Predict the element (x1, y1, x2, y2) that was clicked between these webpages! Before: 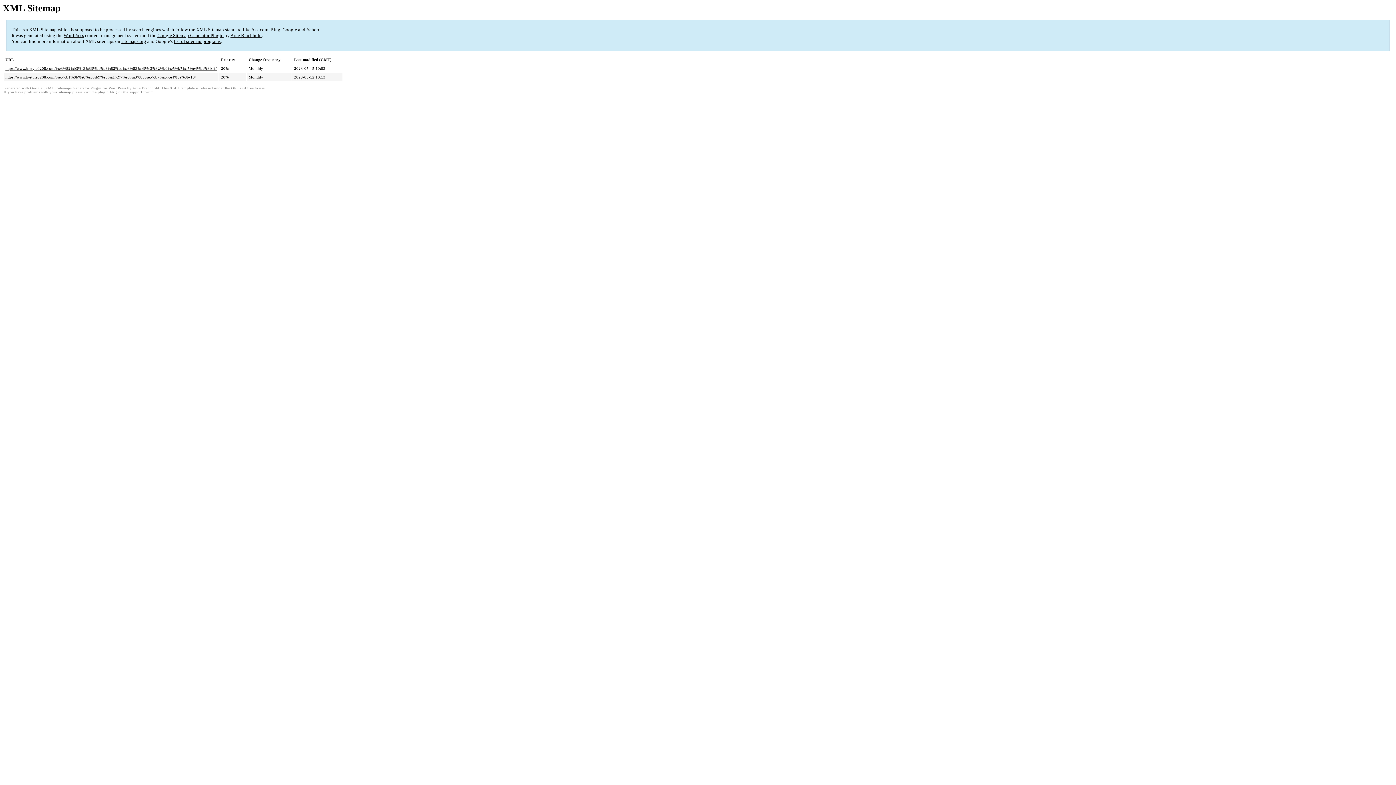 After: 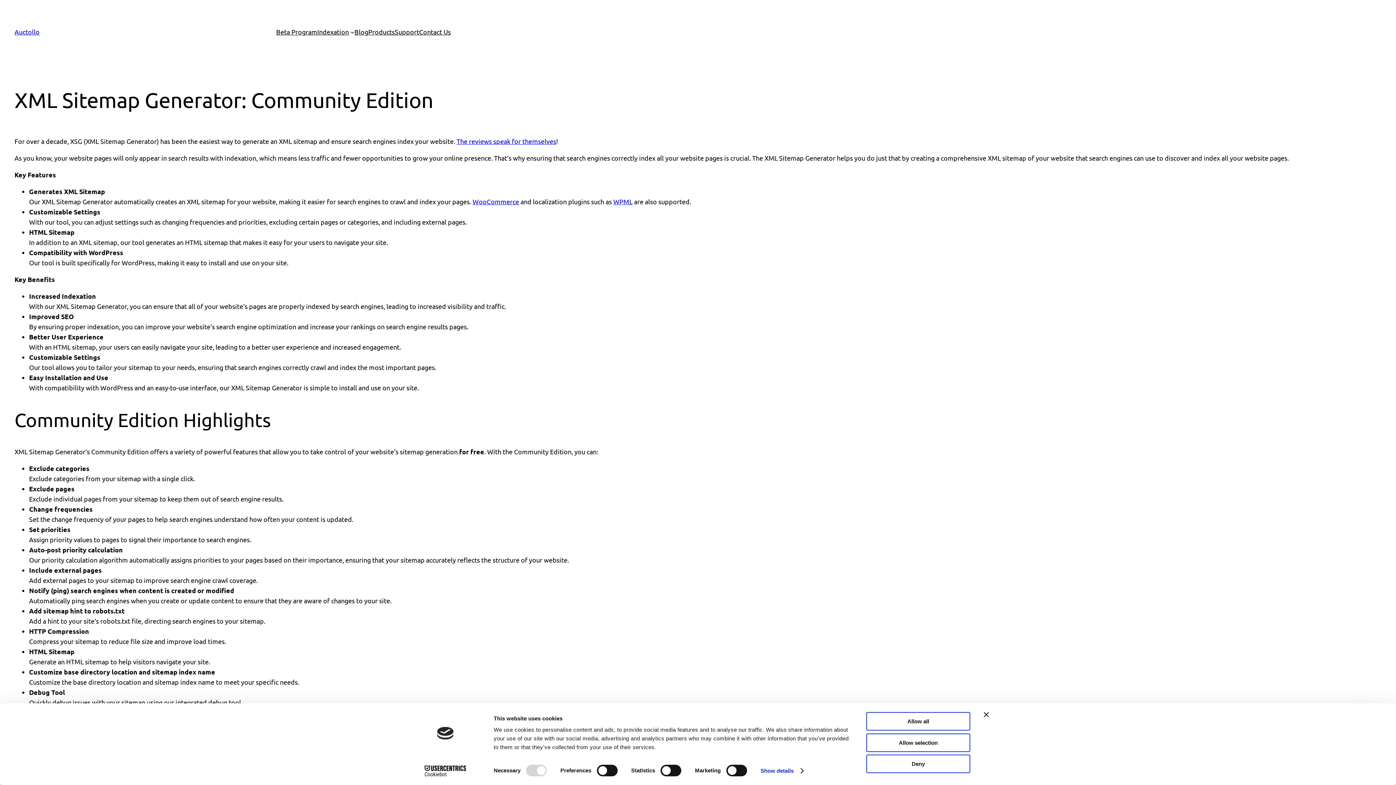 Action: bbox: (30, 86, 126, 90) label: Google (XML) Sitemaps Generator Plugin for WordPress